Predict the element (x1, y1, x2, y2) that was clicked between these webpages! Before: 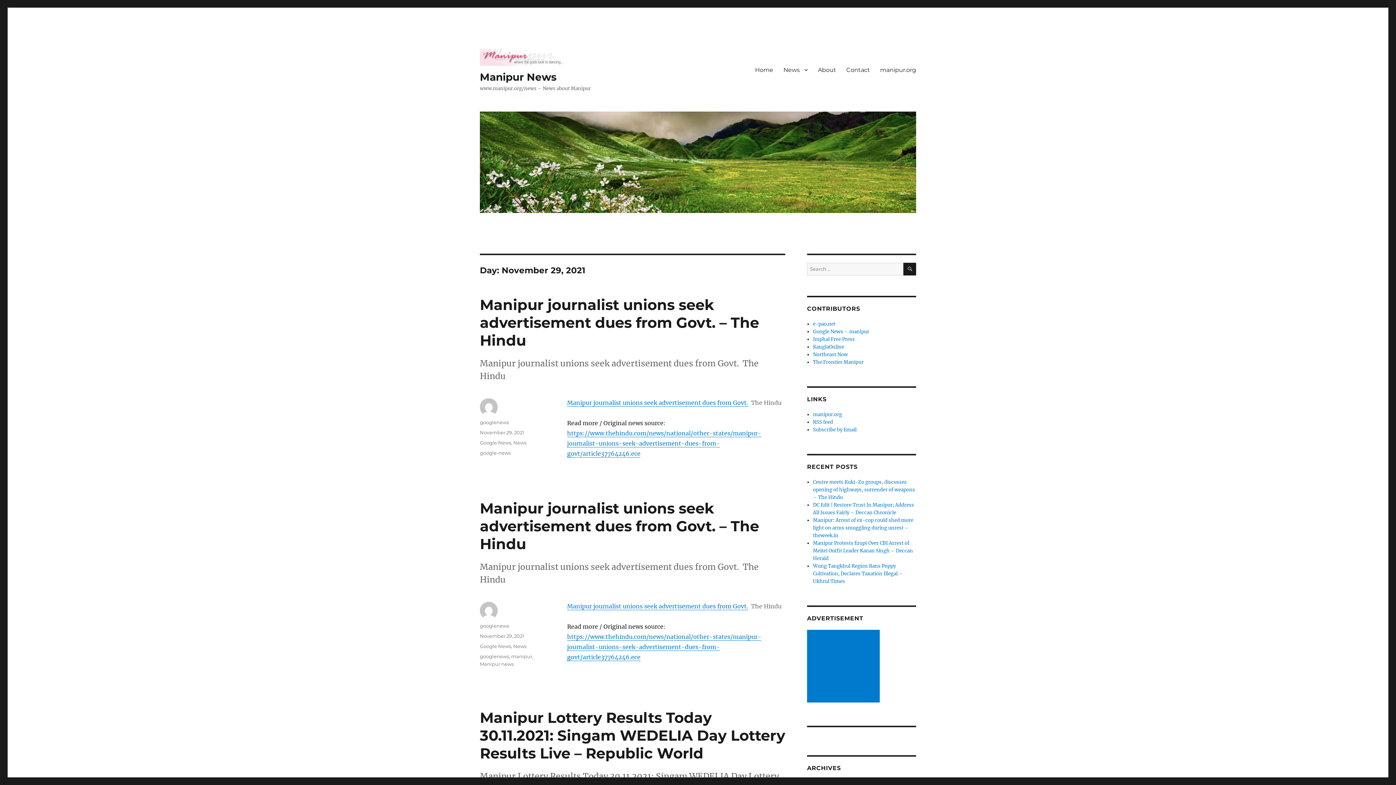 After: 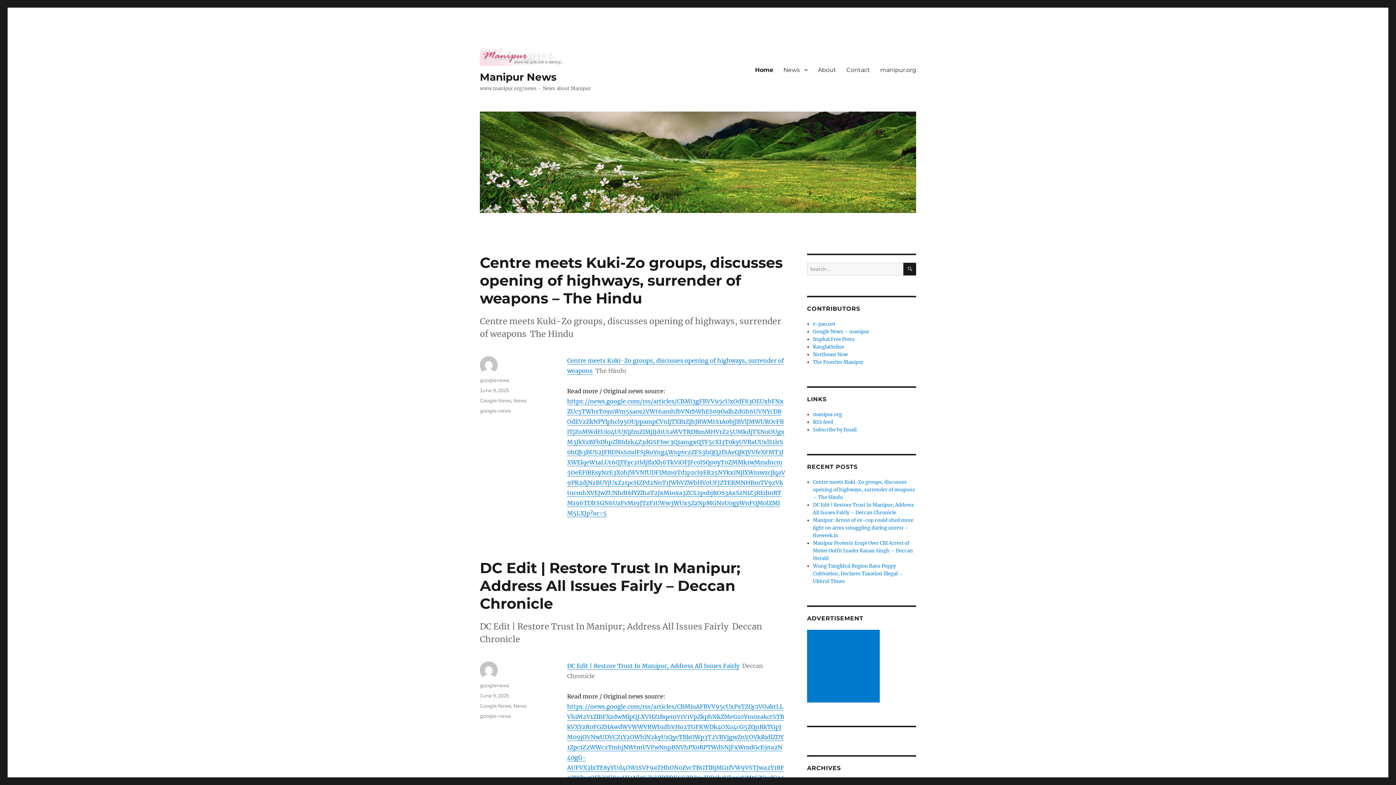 Action: bbox: (750, 62, 778, 77) label: Home